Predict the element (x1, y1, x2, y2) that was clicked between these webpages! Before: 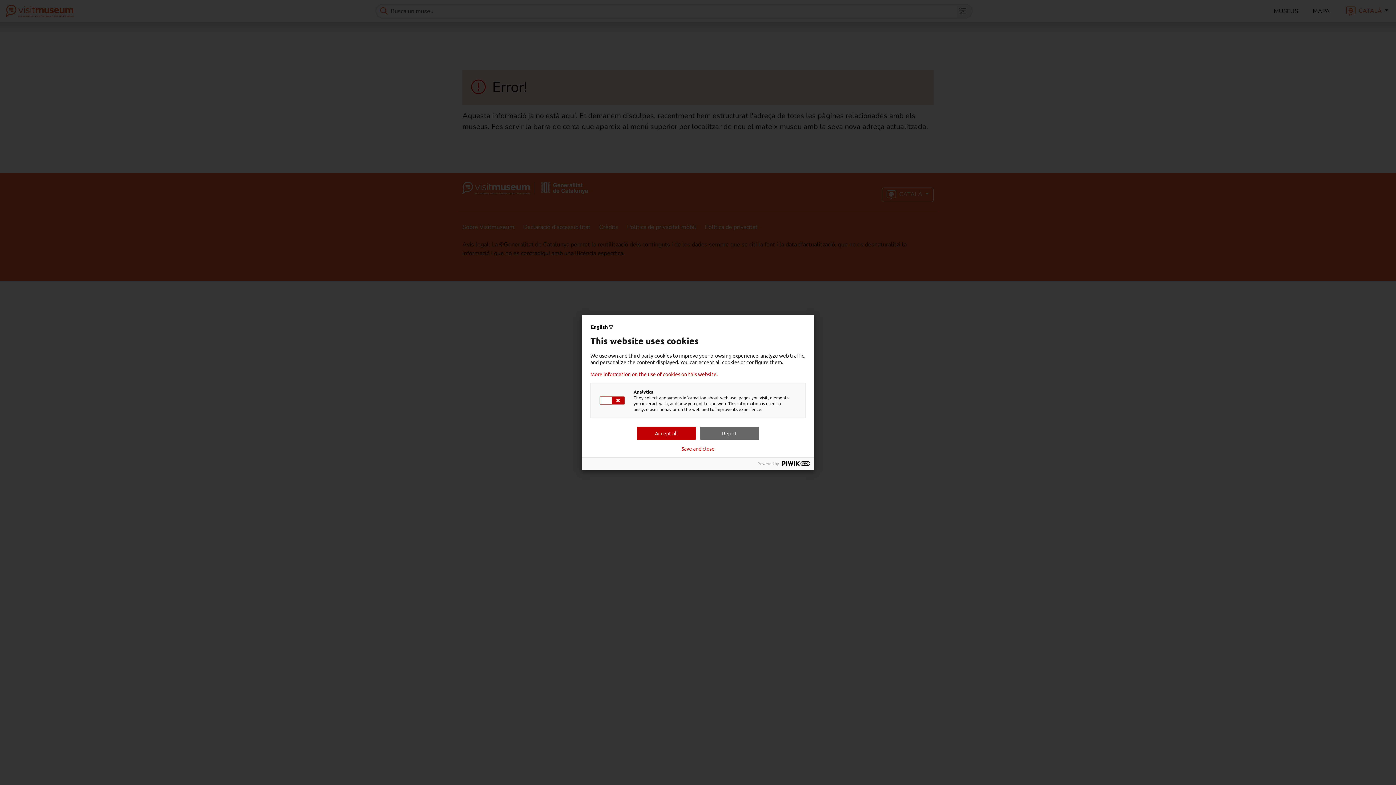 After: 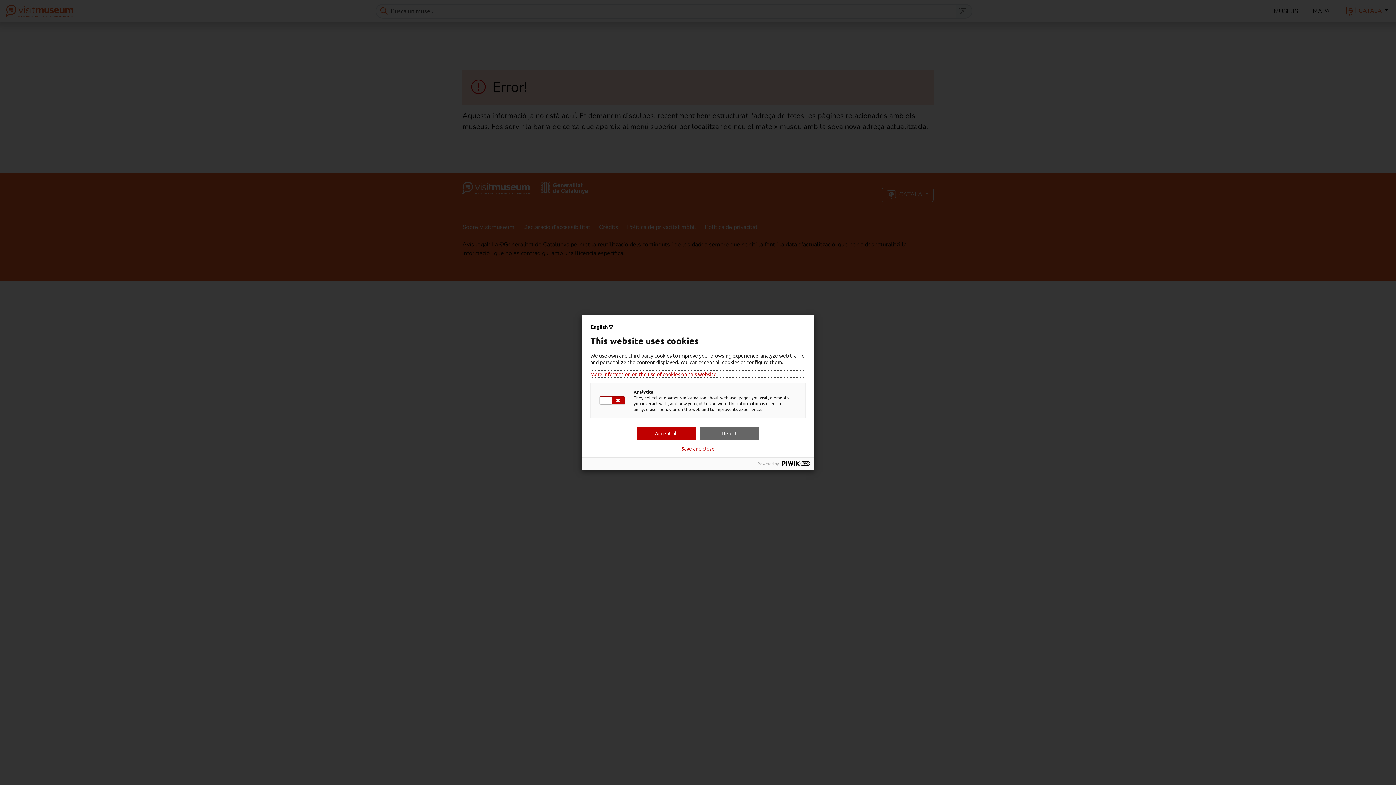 Action: label: More information on the use of cookies on this website. bbox: (590, 371, 805, 377)